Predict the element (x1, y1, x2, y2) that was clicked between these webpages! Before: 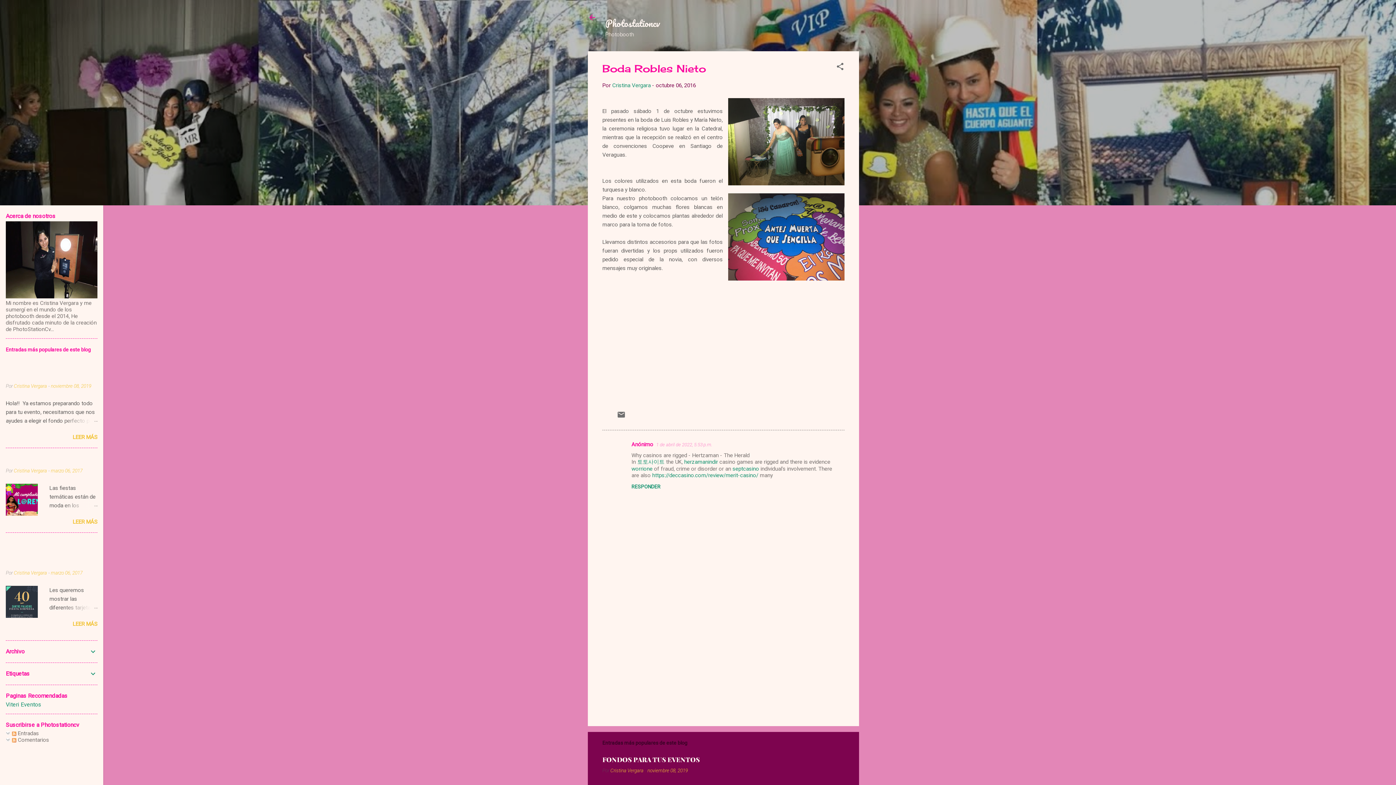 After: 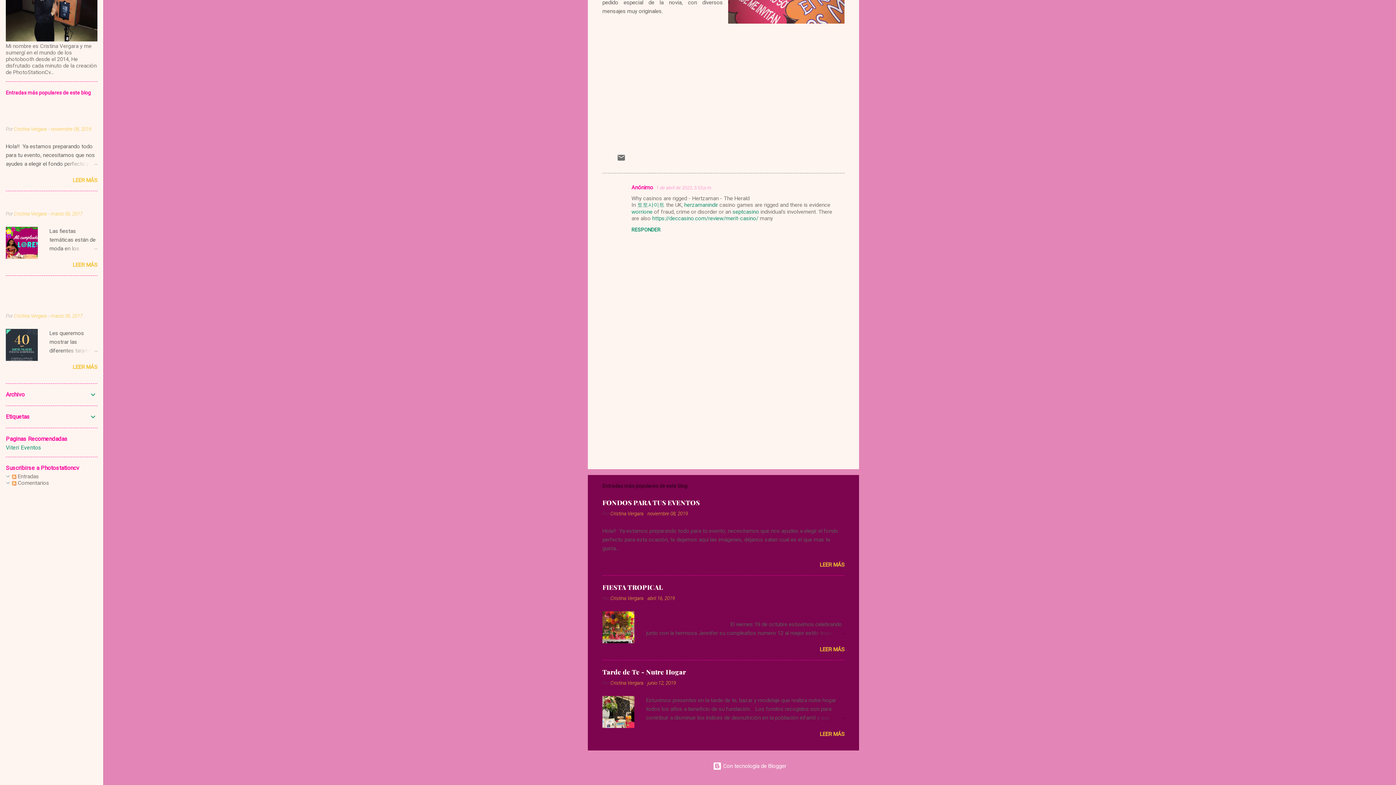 Action: label: 1 de abril de 2022, 5:53 p.m. bbox: (656, 442, 712, 447)